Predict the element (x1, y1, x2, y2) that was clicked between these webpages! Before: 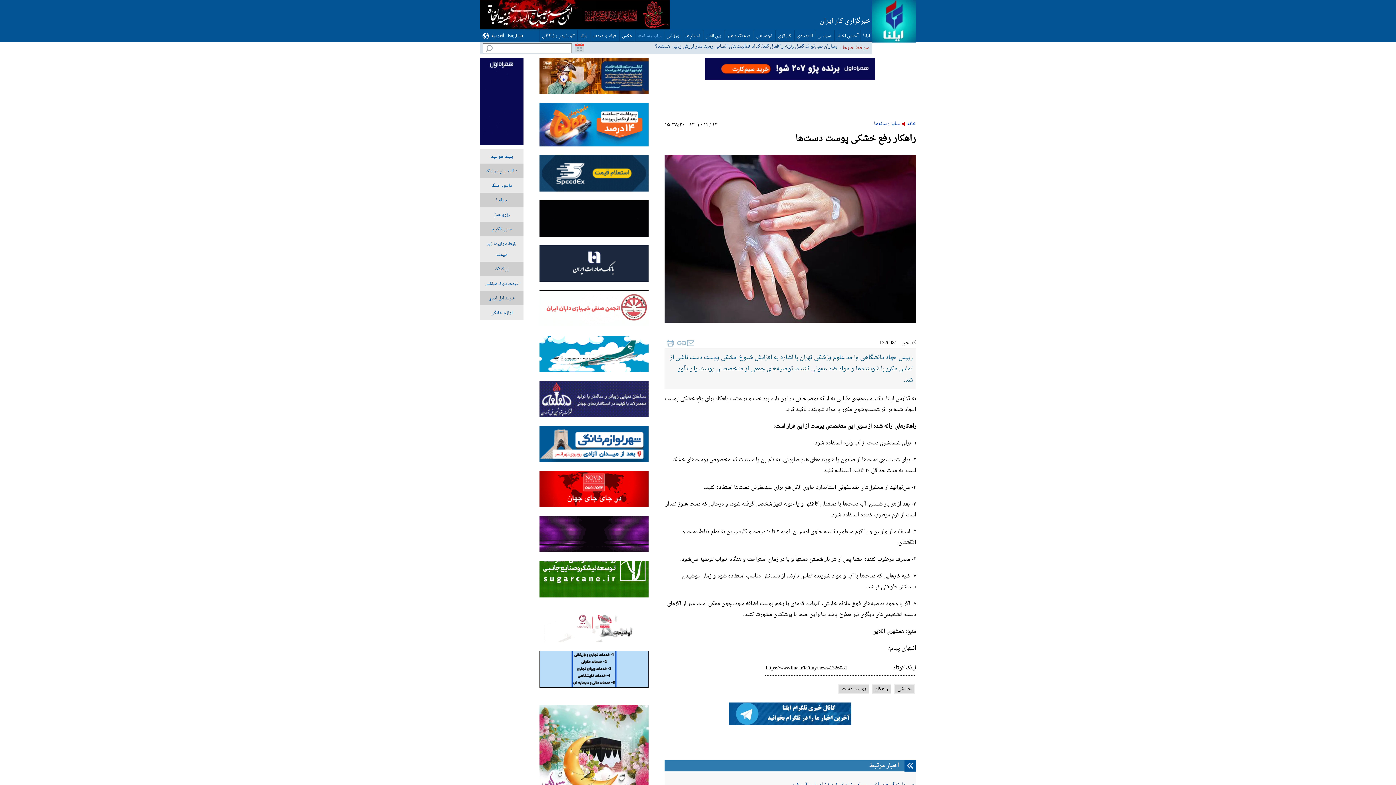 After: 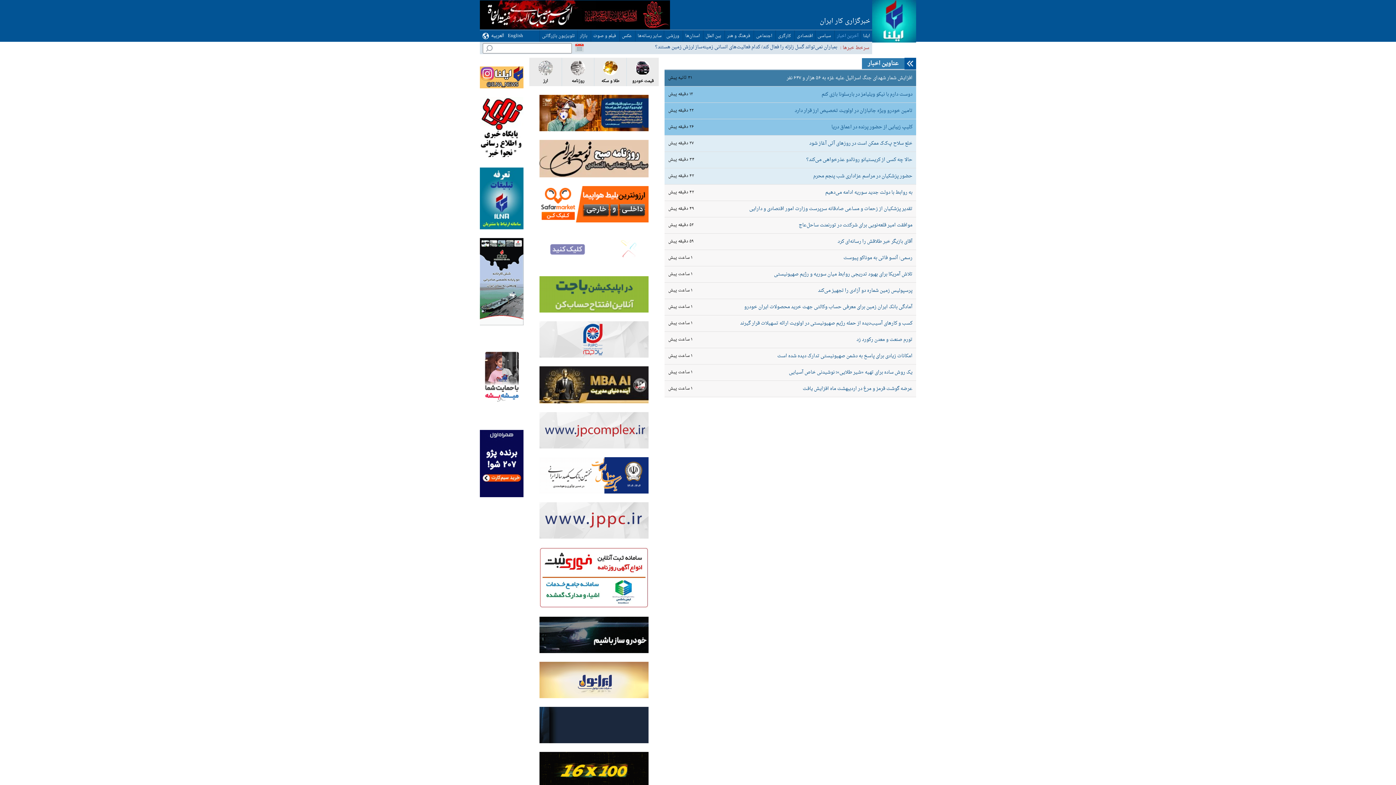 Action: bbox: (837, 32, 858, 40) label: آخرین اخبار